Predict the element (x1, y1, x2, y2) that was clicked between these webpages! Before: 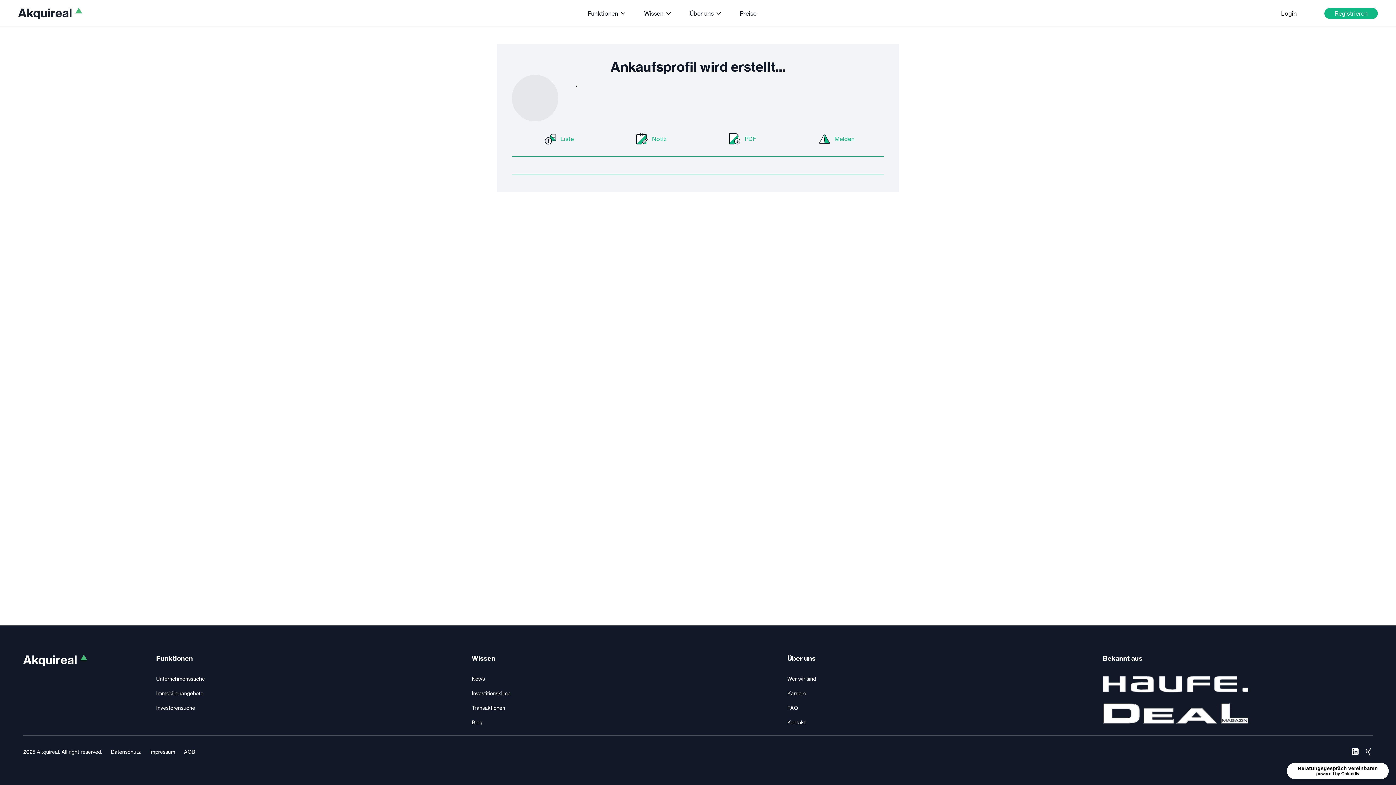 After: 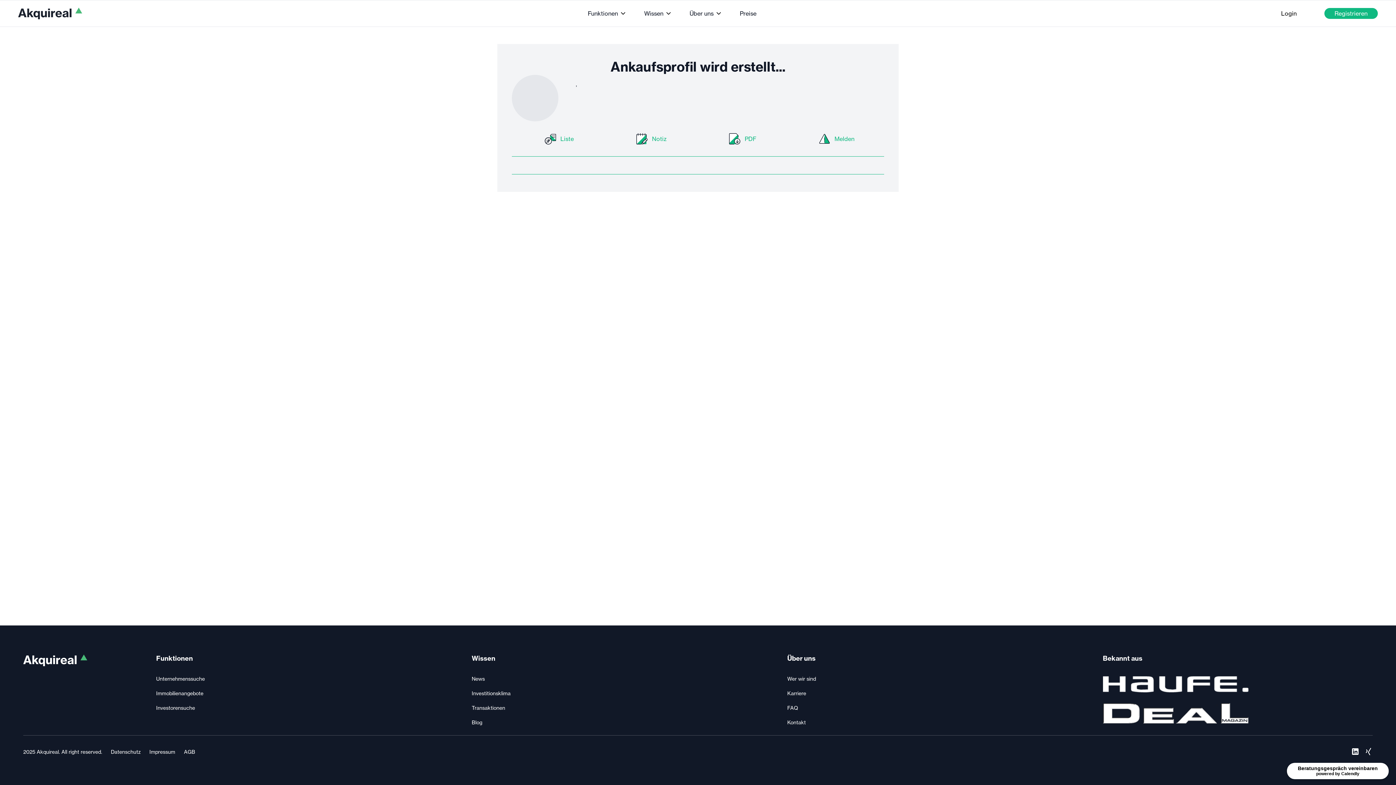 Action: bbox: (1360, 747, 1373, 756)